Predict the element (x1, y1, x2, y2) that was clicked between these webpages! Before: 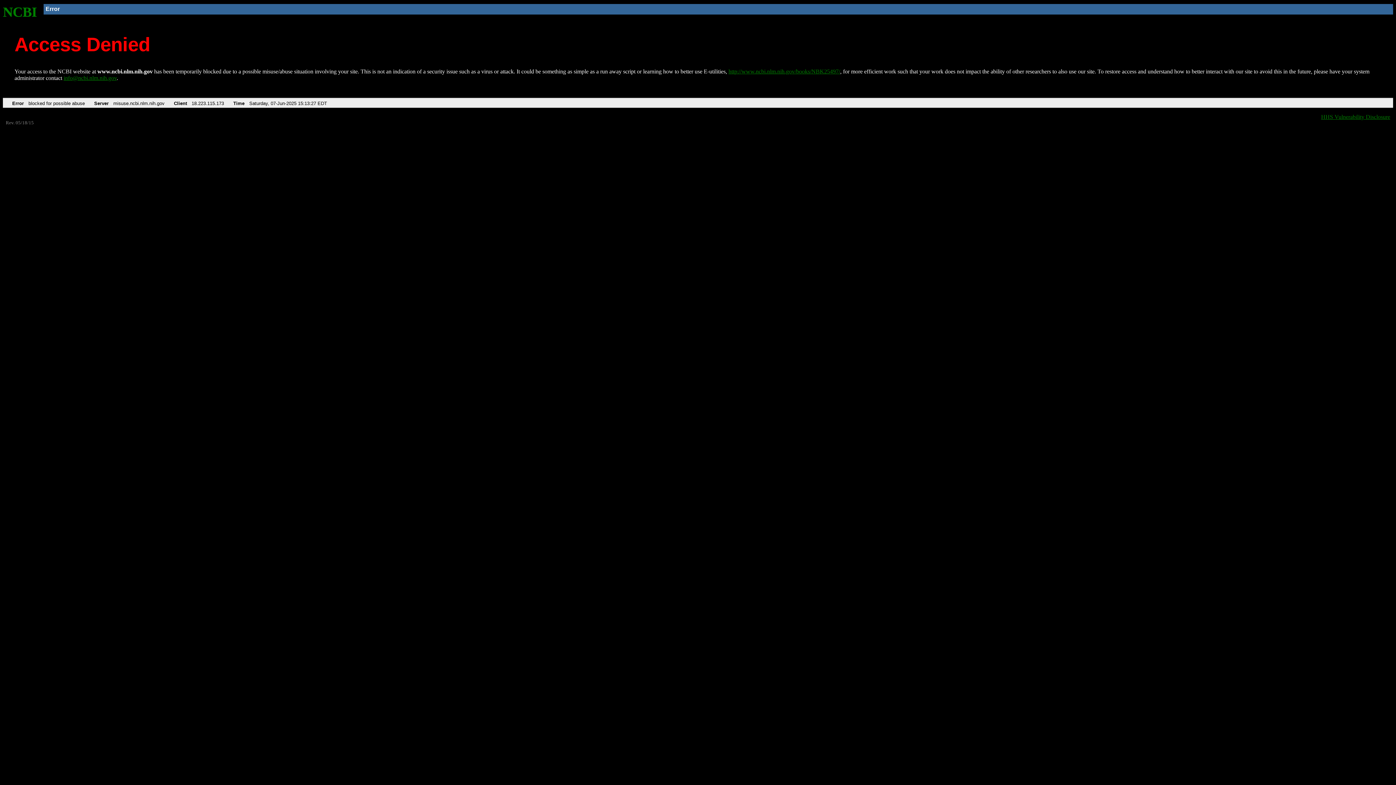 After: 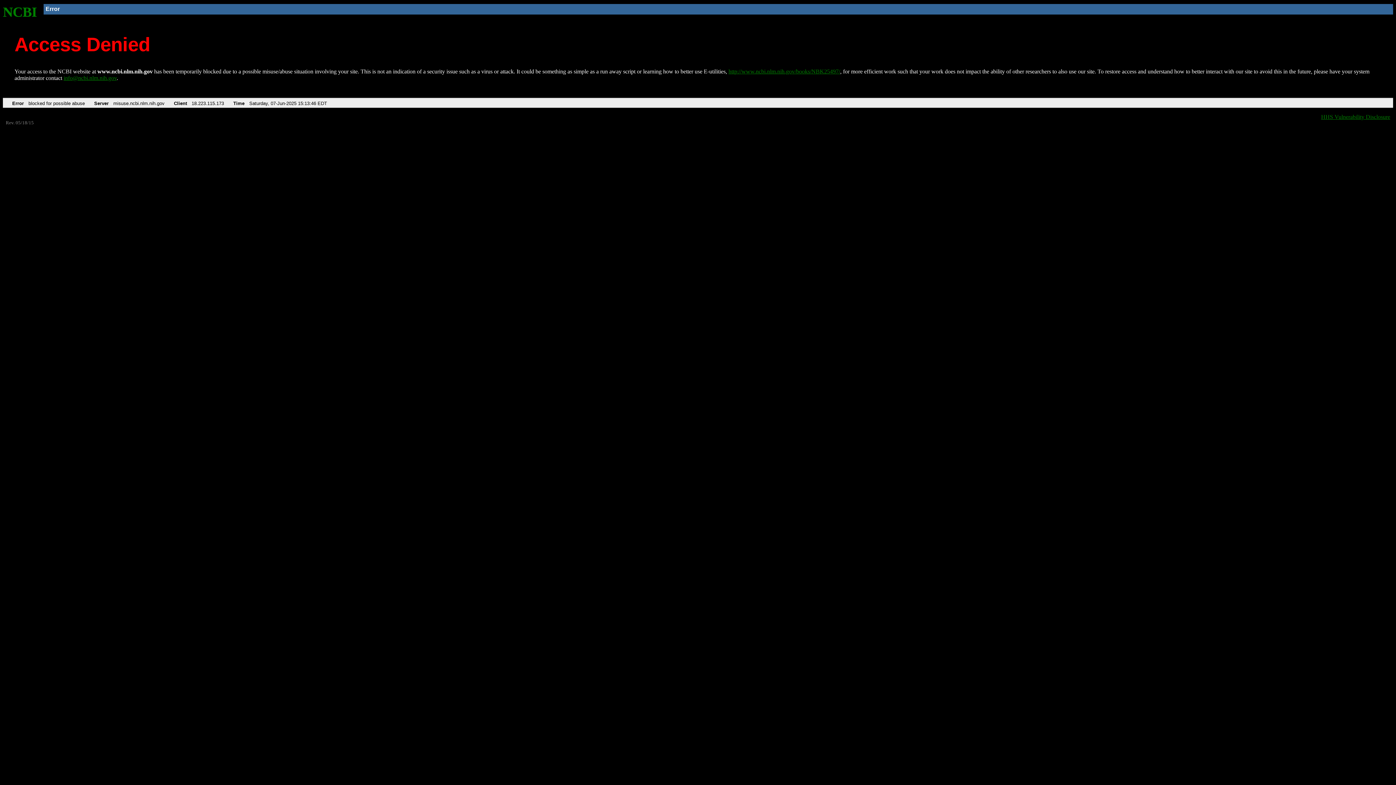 Action: label: http://www.ncbi.nlm.nih.gov/books/NBK25497/ bbox: (728, 68, 840, 74)